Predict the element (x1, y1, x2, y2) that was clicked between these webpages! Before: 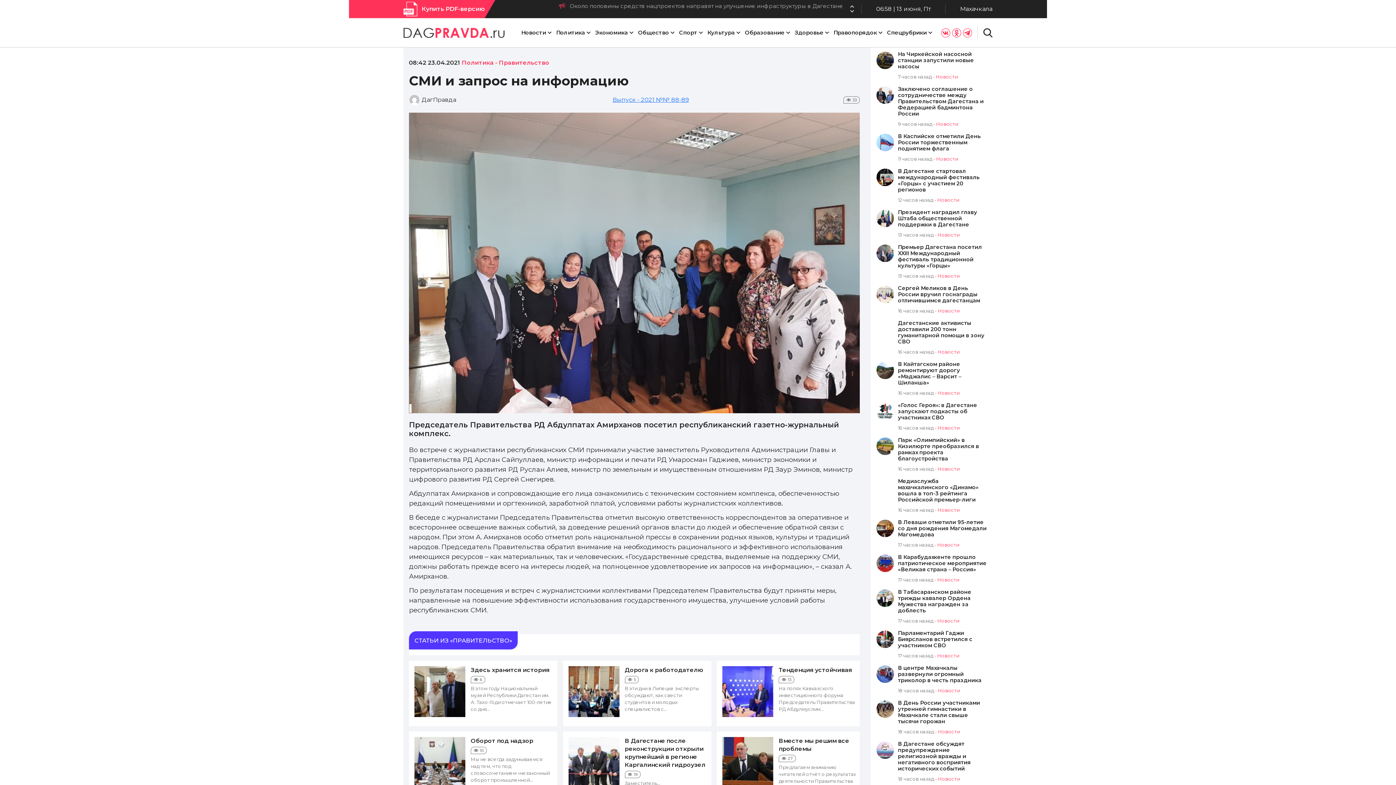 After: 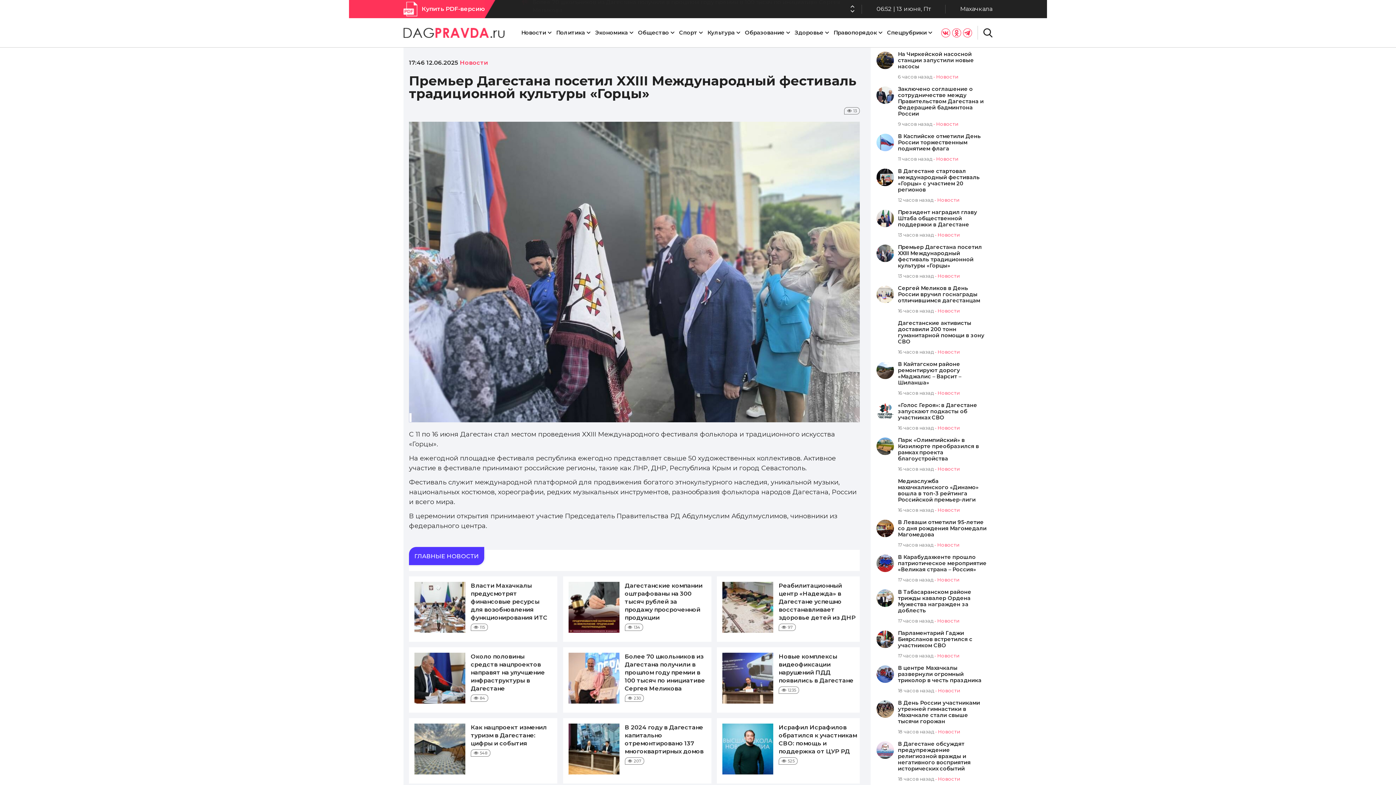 Action: bbox: (898, 244, 987, 269) label: Премьер Дагестана посетил XXIII Международный фестиваль традиционной культуры «Горцы»